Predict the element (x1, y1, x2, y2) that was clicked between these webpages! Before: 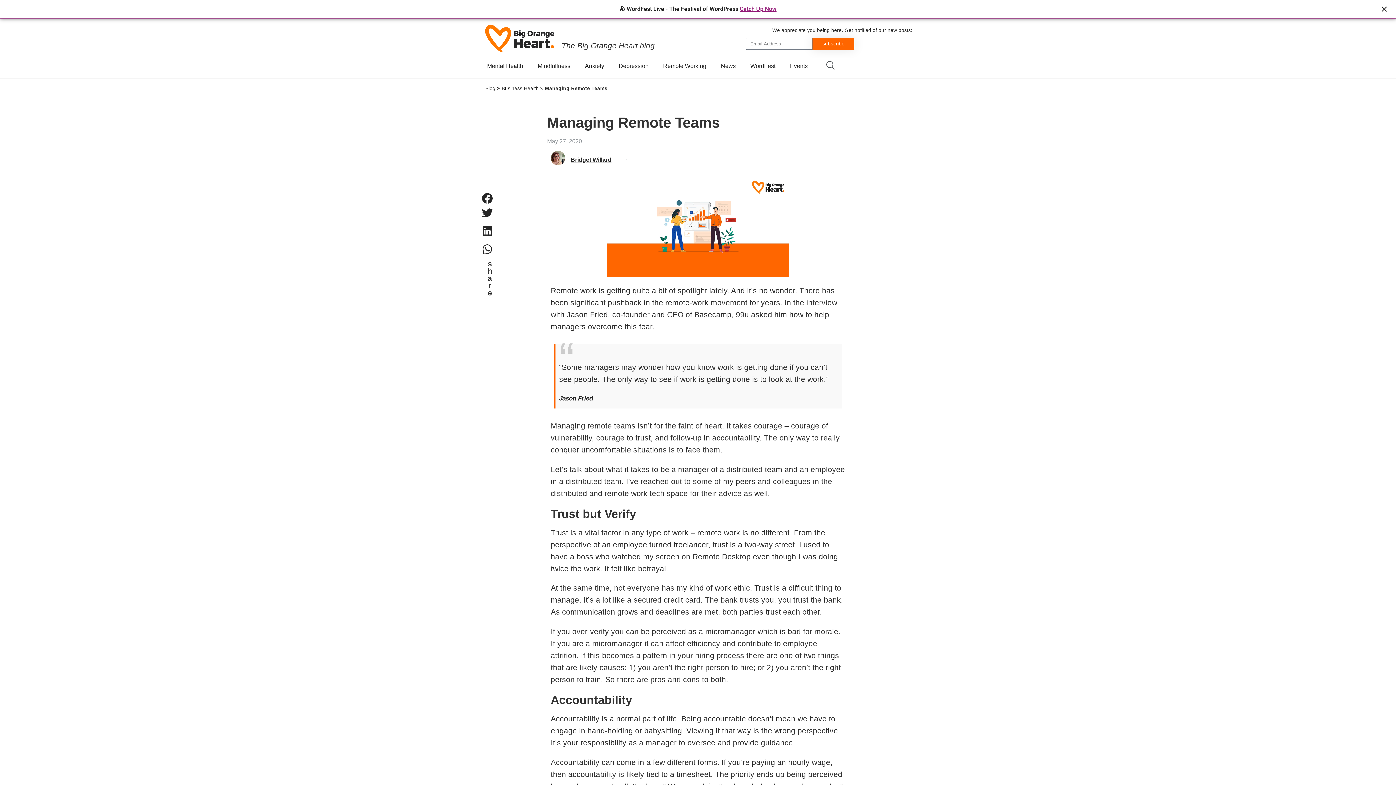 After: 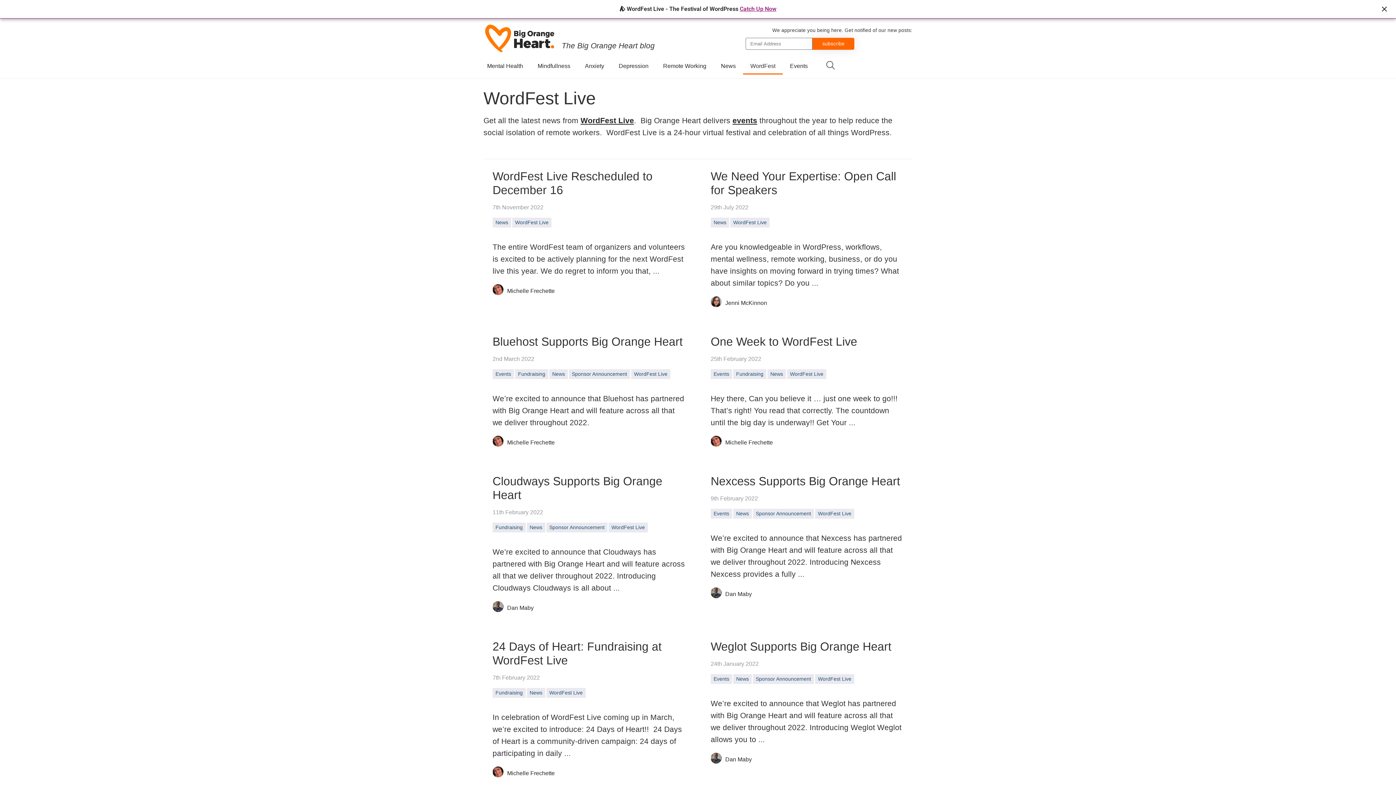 Action: label: WordFest bbox: (743, 57, 782, 74)